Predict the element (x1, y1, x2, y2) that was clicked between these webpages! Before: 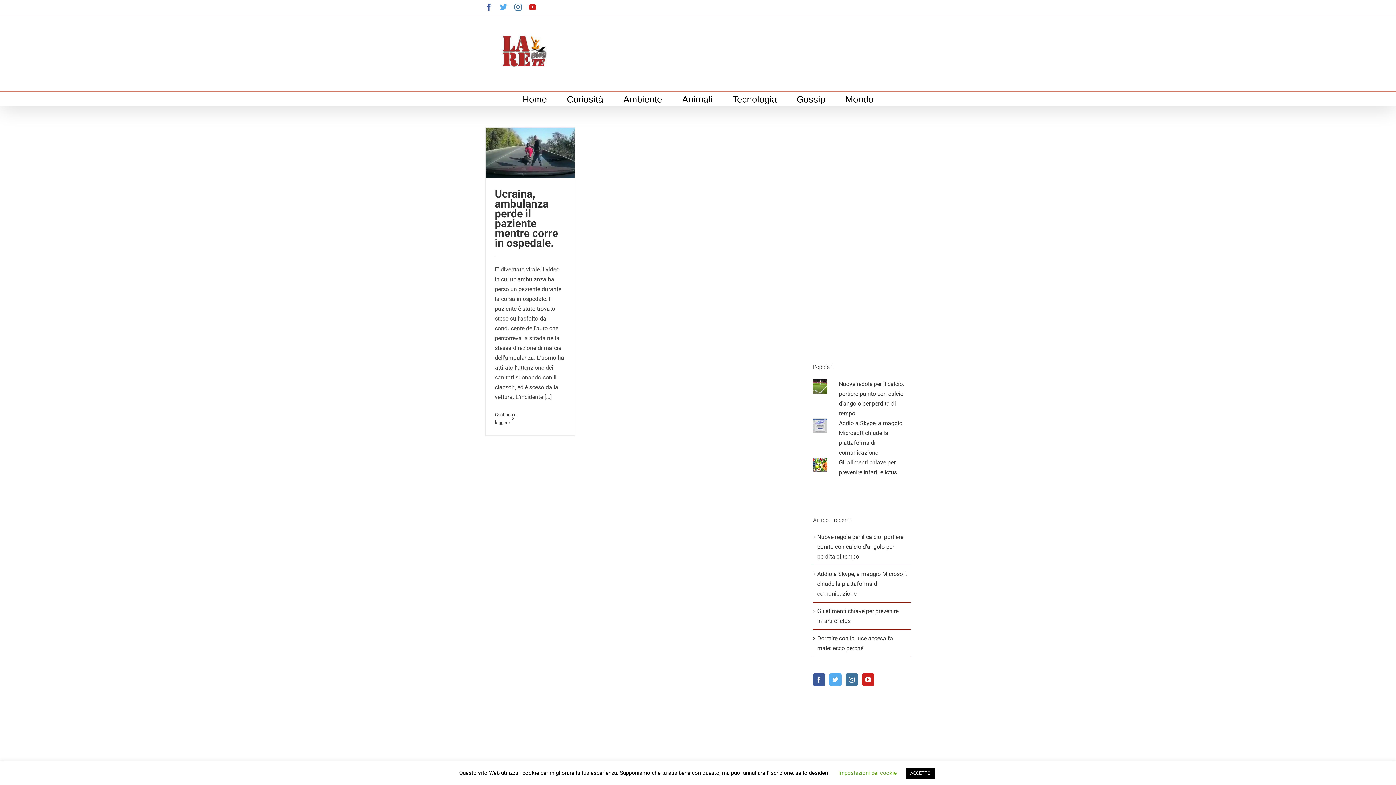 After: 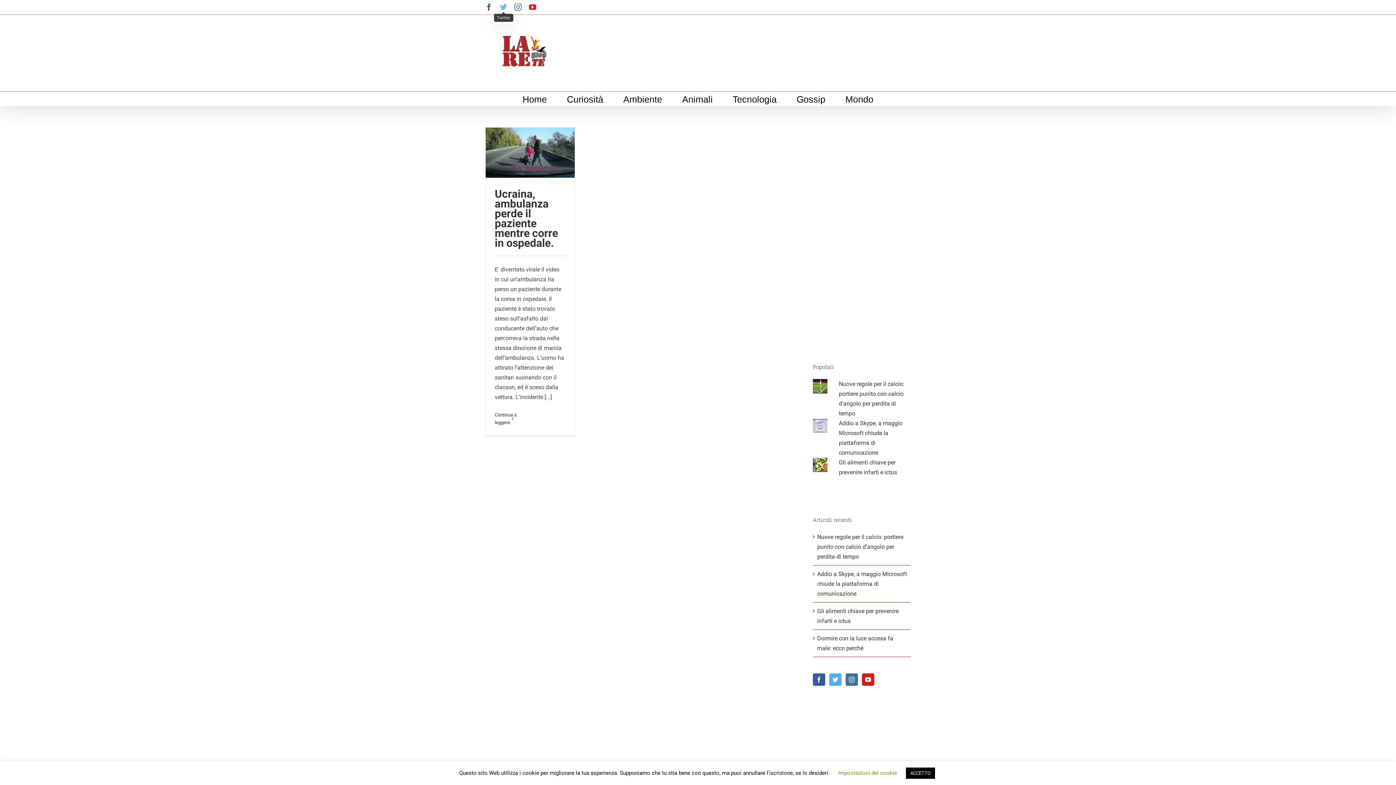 Action: label: Twitter bbox: (500, 3, 507, 10)